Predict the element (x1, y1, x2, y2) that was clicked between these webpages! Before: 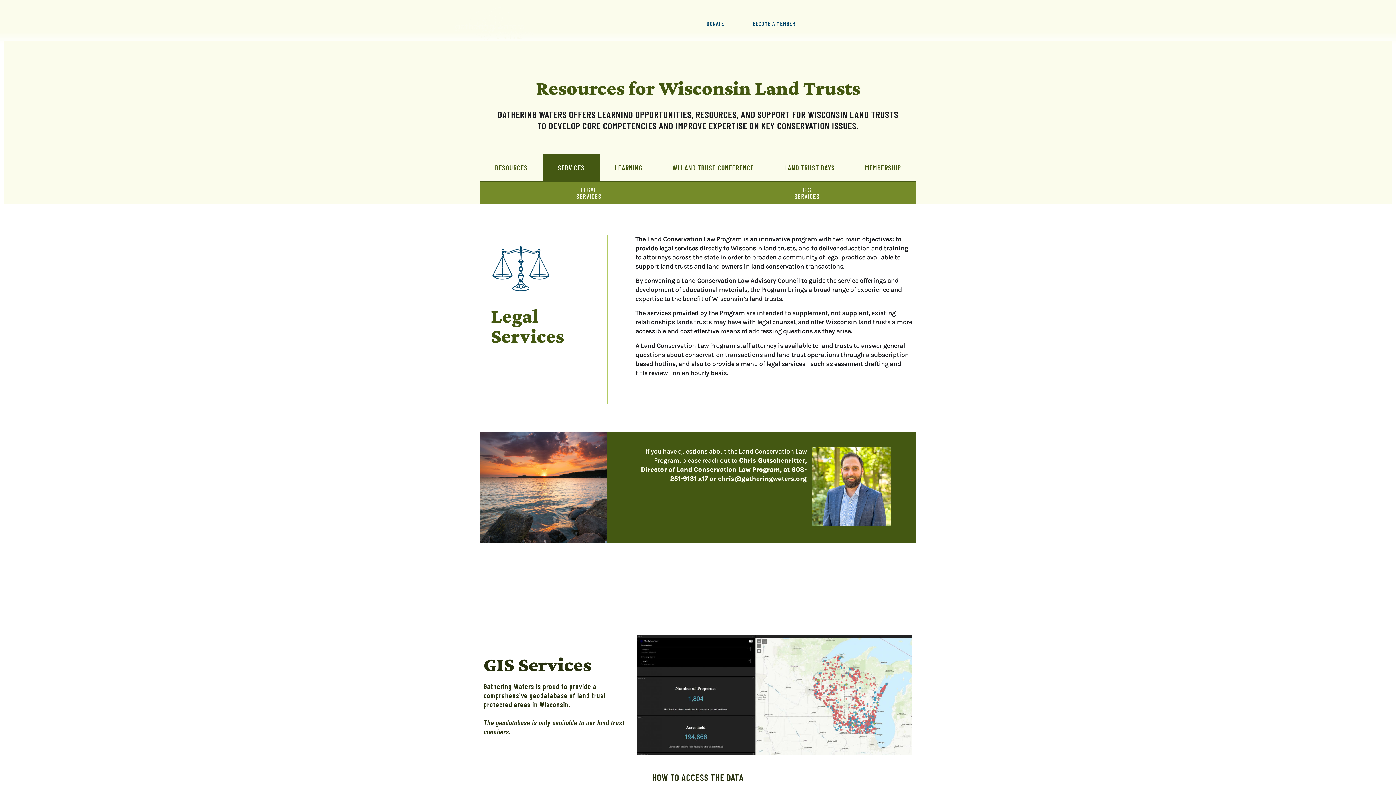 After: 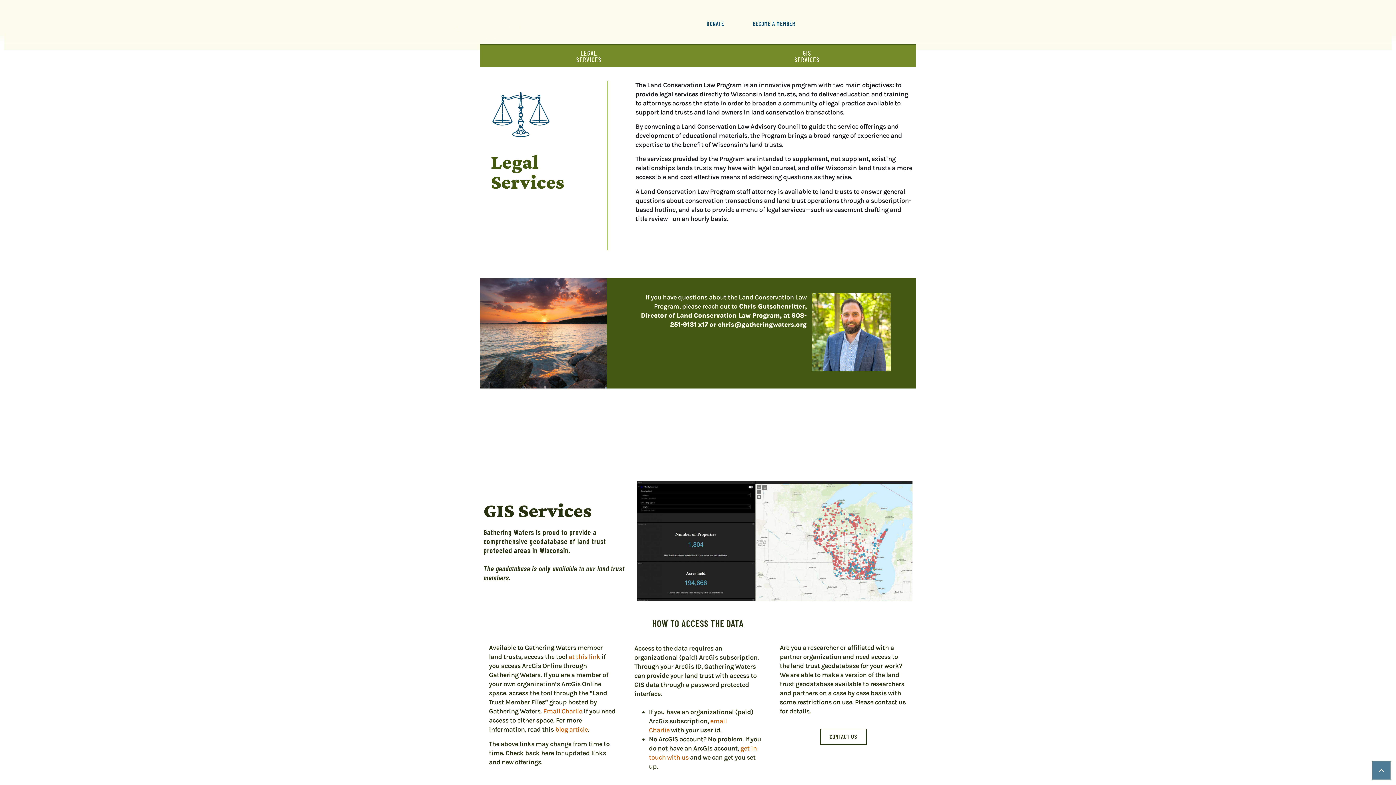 Action: bbox: (480, 180, 698, 203) label: LEGAL
SERVICES